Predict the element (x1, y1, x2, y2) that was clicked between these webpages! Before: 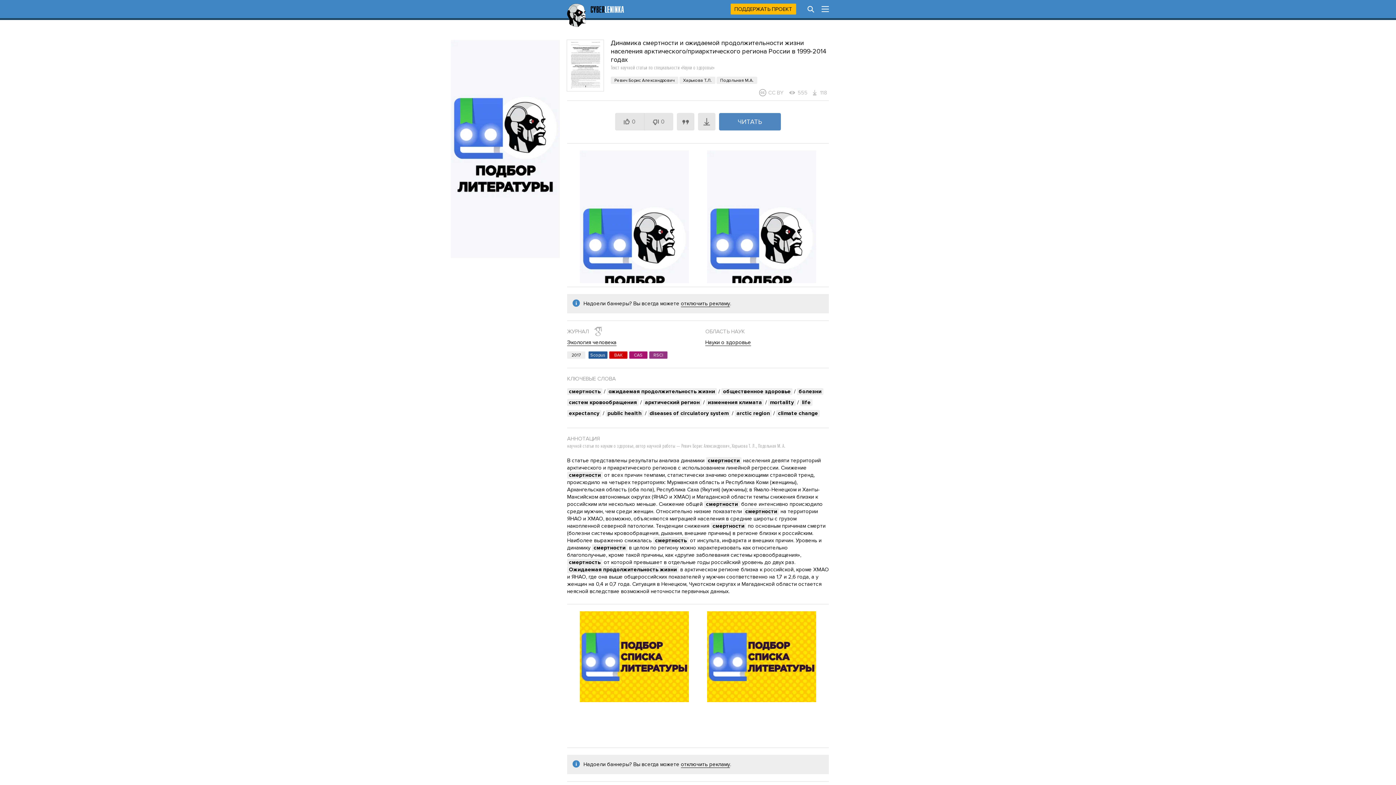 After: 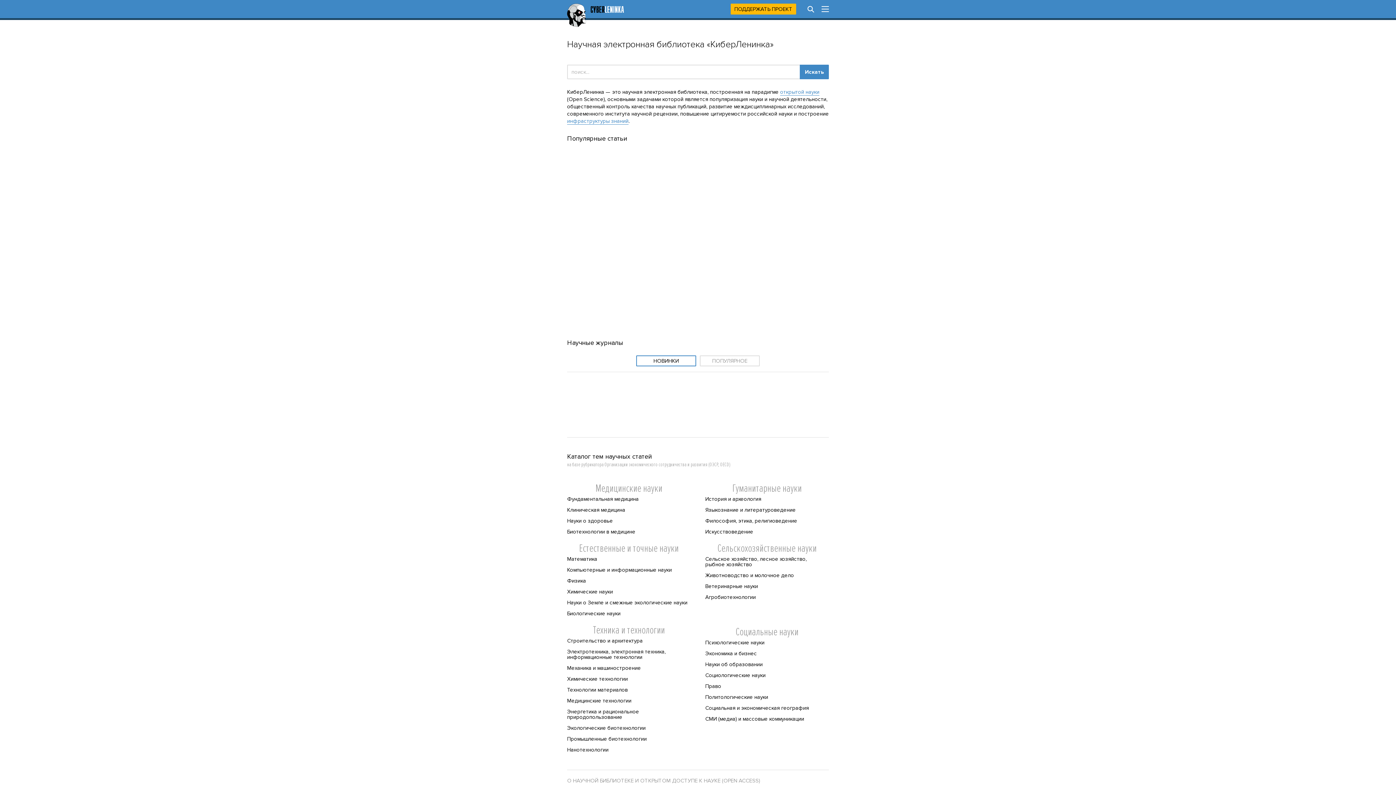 Action: bbox: (567, 3, 624, 26)